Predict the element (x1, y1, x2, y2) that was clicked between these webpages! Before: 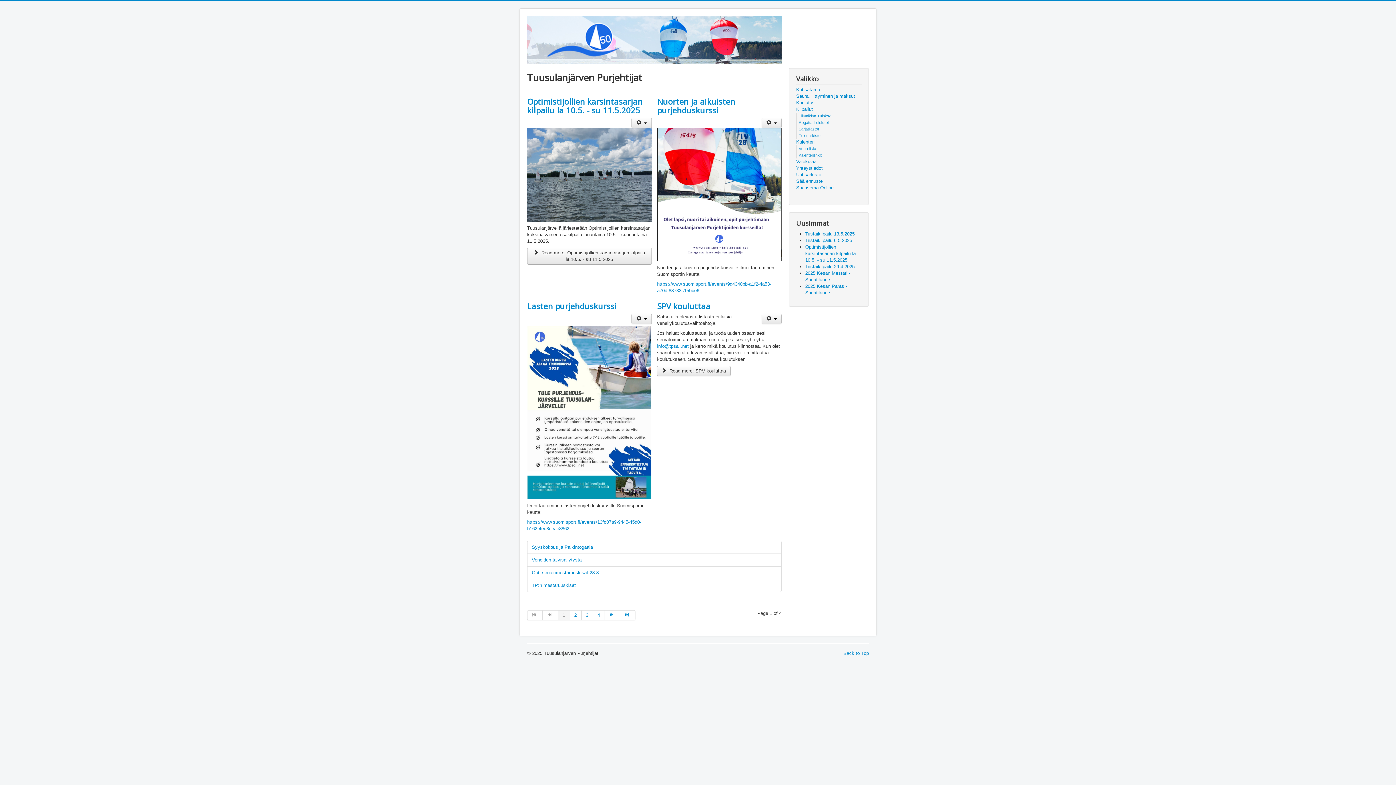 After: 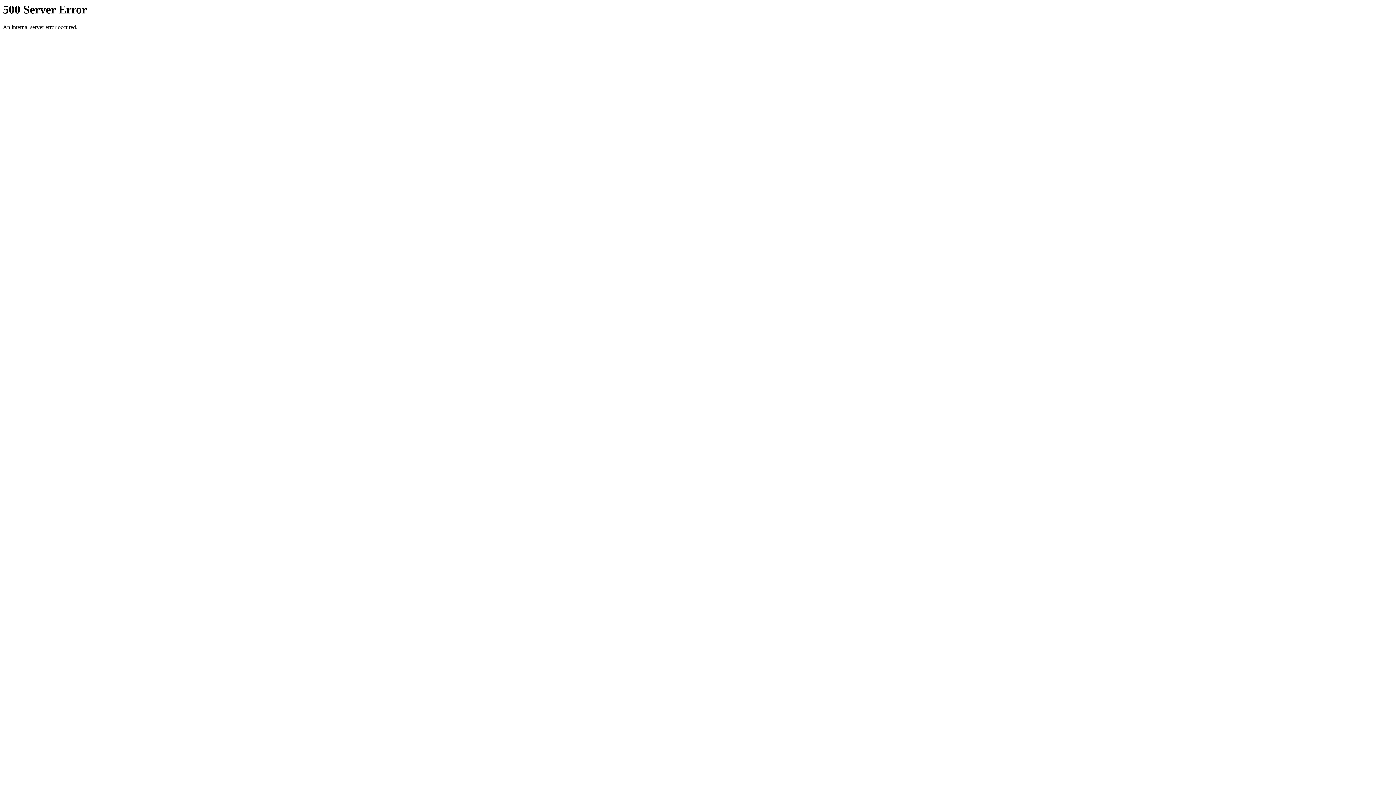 Action: label: Opti seniorimestaruuskisat 28.8 bbox: (527, 566, 781, 579)